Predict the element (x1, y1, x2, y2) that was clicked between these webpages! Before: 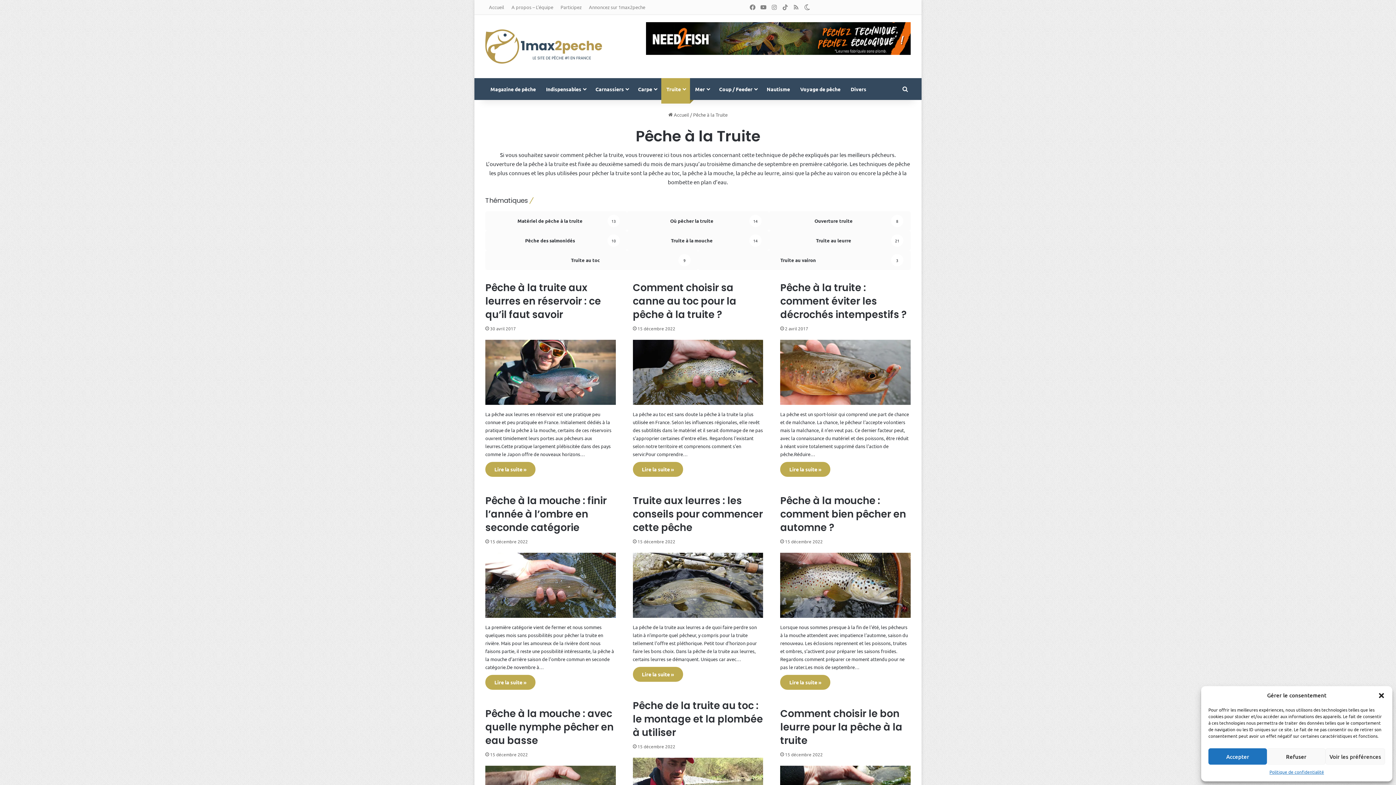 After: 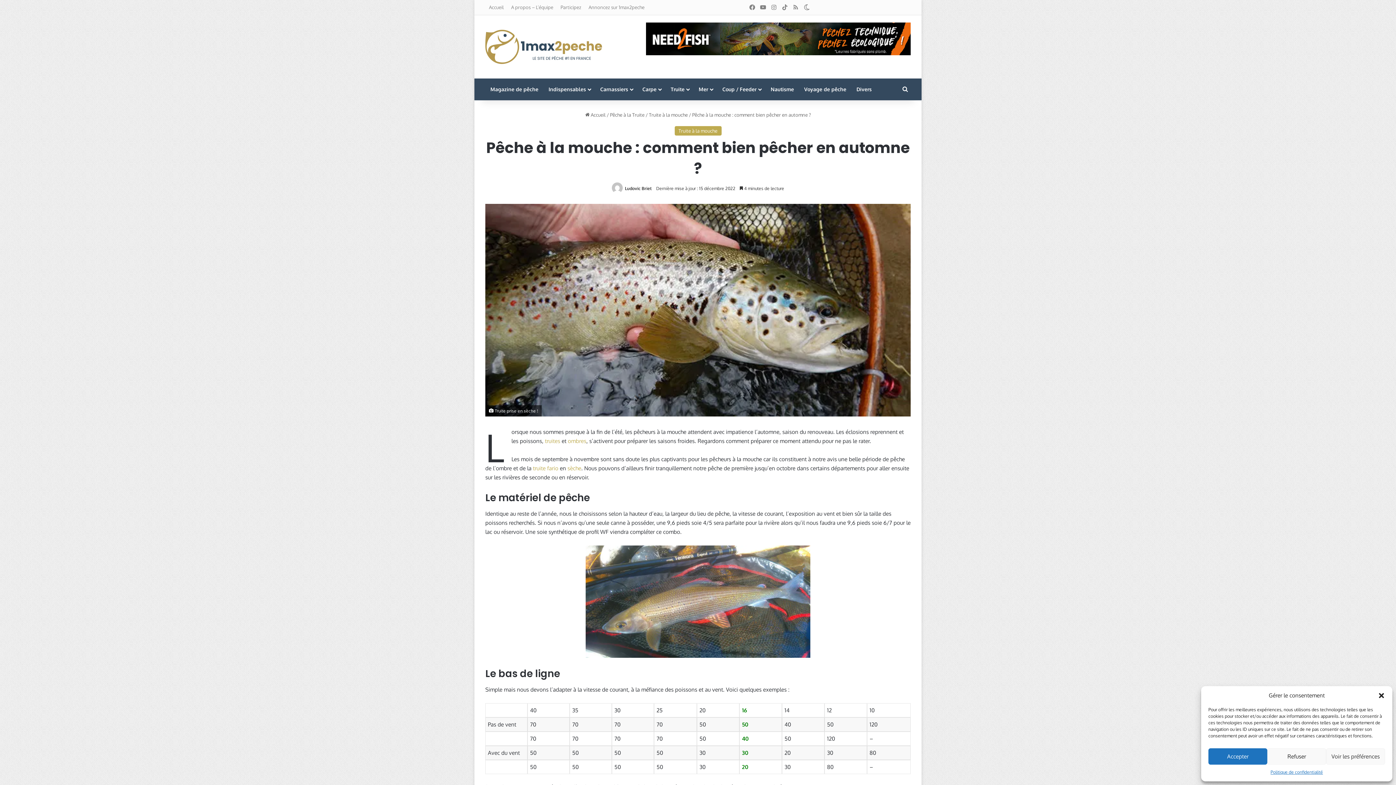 Action: bbox: (780, 494, 906, 534) label: Pêche à la mouche : comment bien pêcher en automne ?